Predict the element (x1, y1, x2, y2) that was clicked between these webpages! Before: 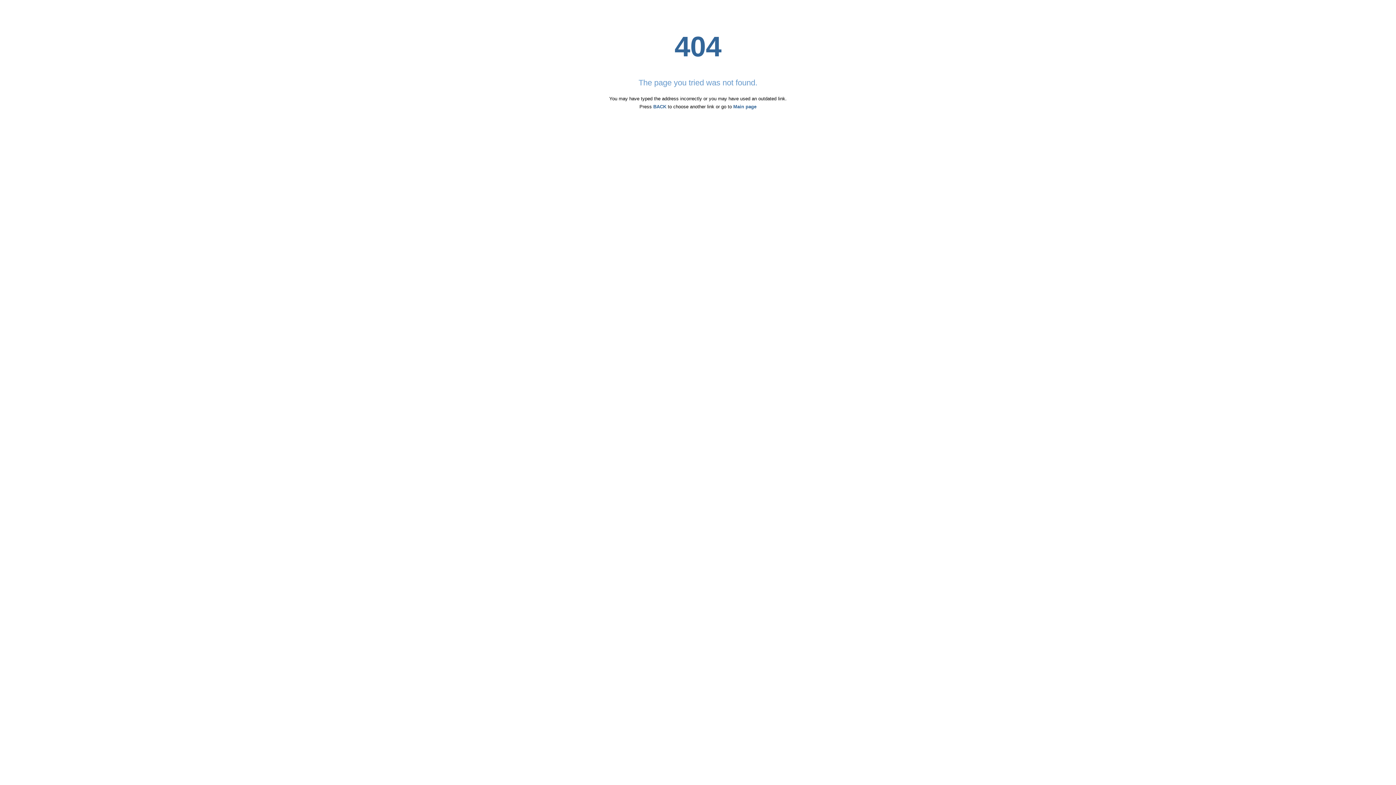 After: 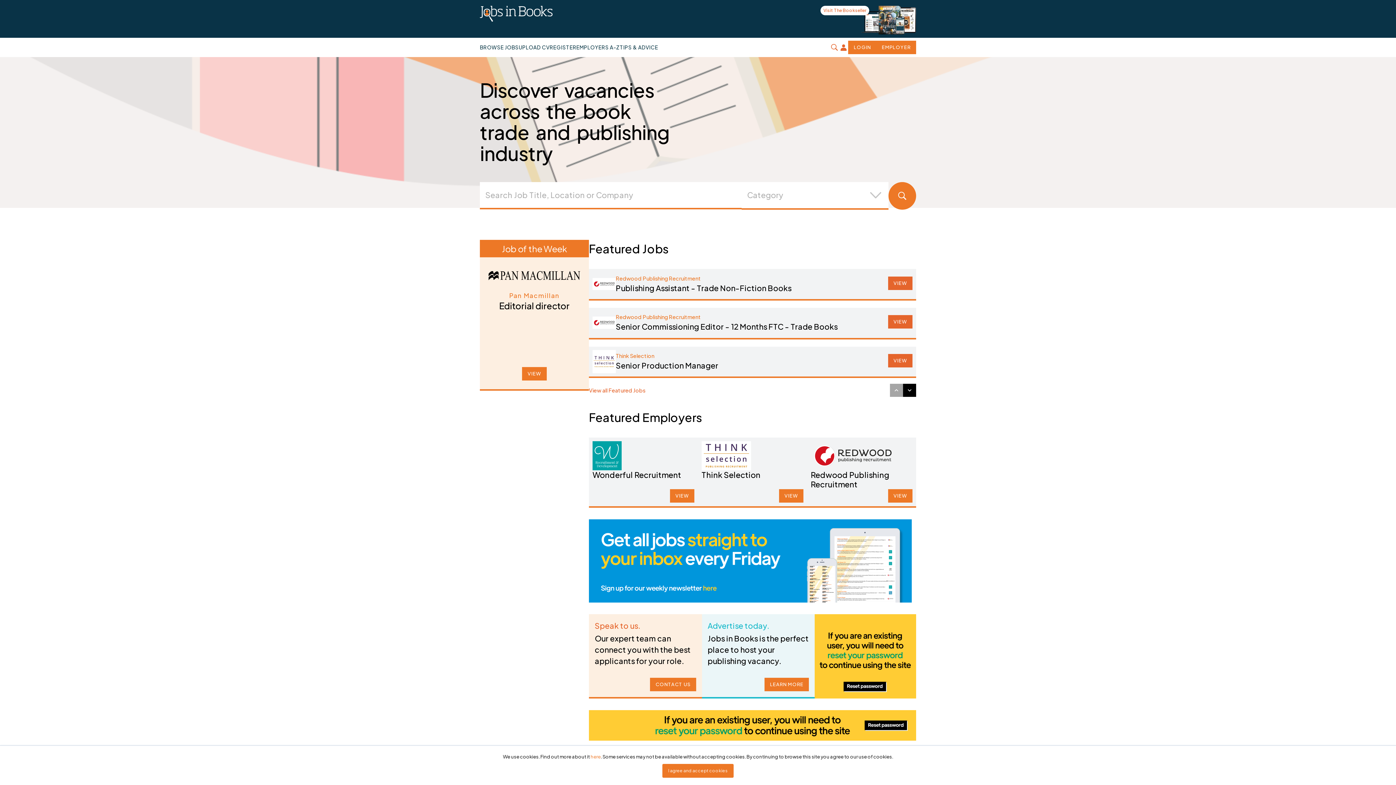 Action: bbox: (733, 104, 756, 109) label: Main page